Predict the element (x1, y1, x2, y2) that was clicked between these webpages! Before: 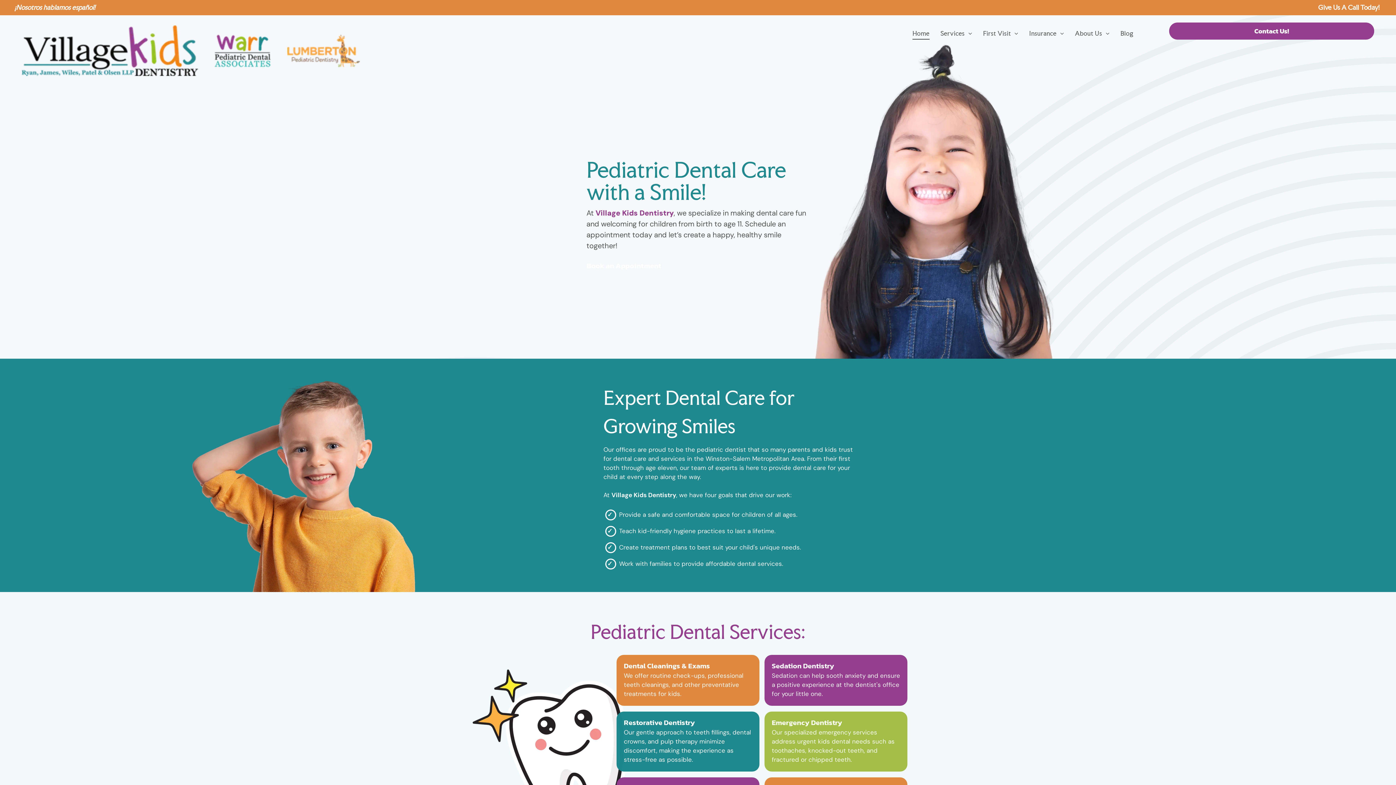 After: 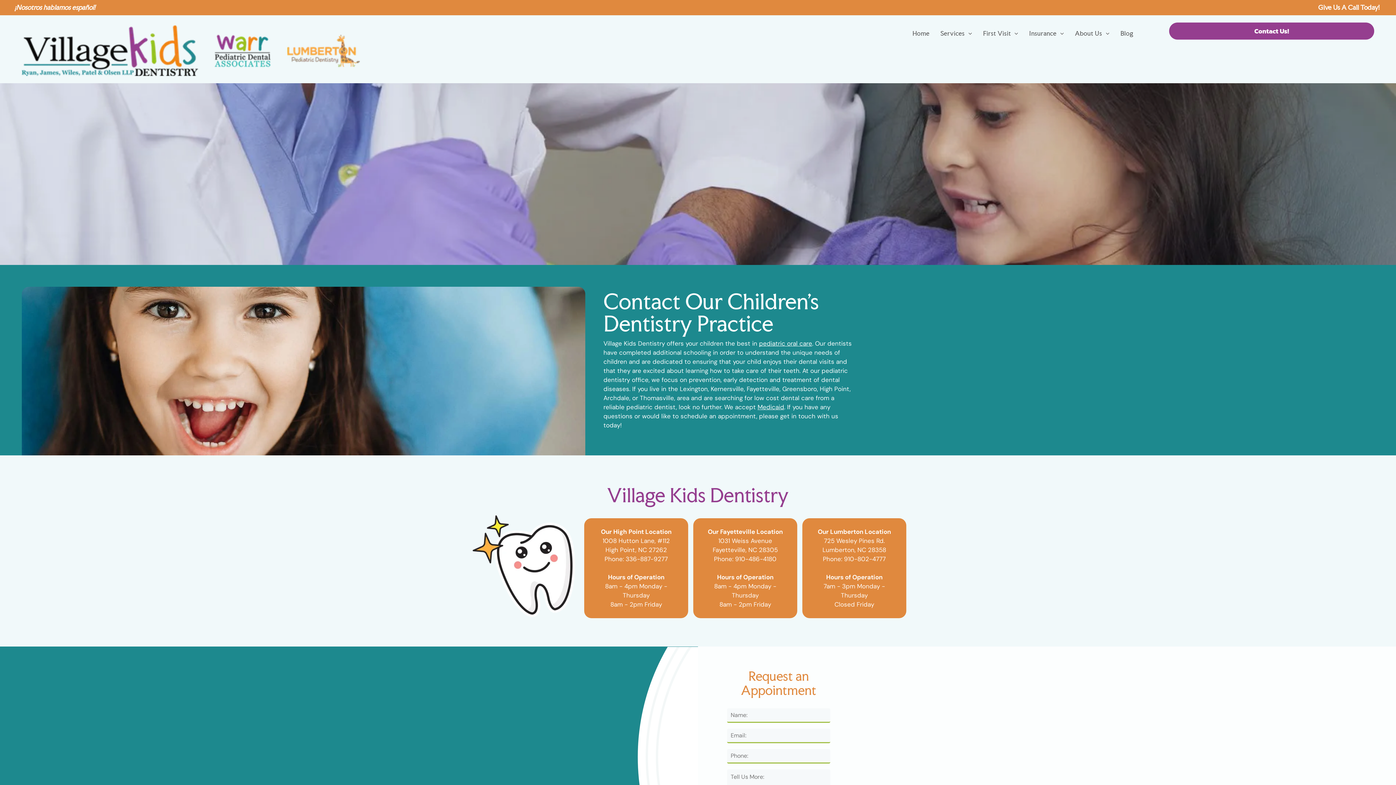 Action: bbox: (1318, 3, 1380, 11) label: Give Us A Call Today!